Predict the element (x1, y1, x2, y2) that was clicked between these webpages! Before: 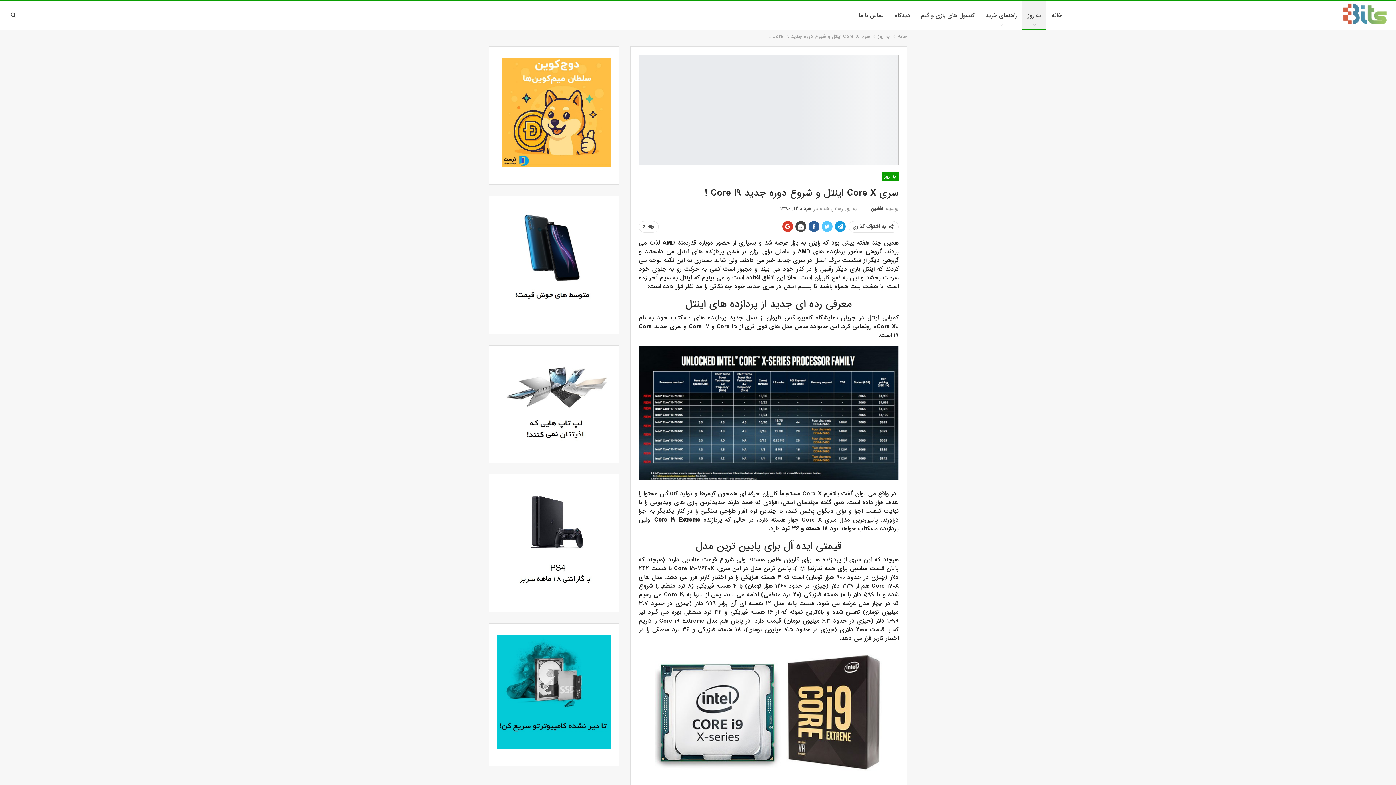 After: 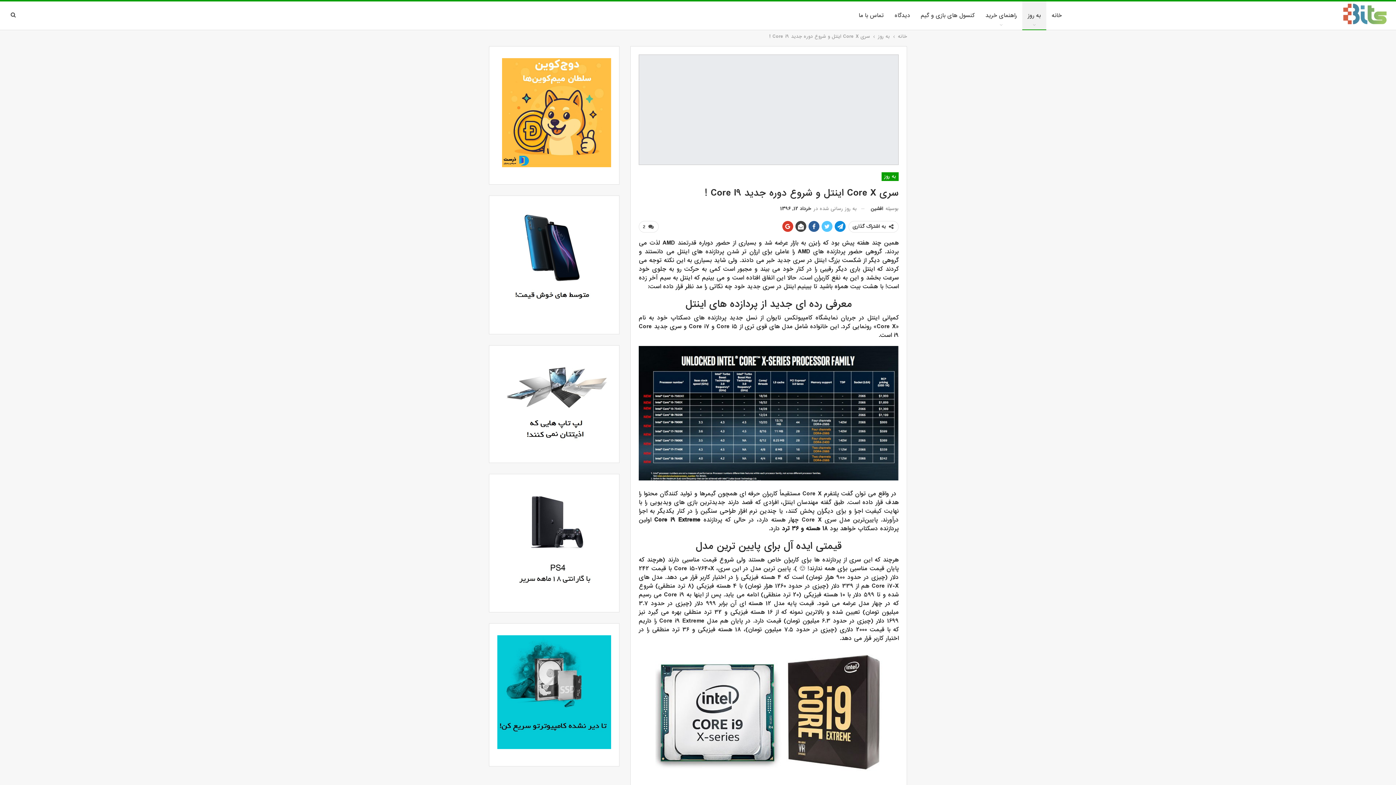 Action: bbox: (834, 221, 845, 232)